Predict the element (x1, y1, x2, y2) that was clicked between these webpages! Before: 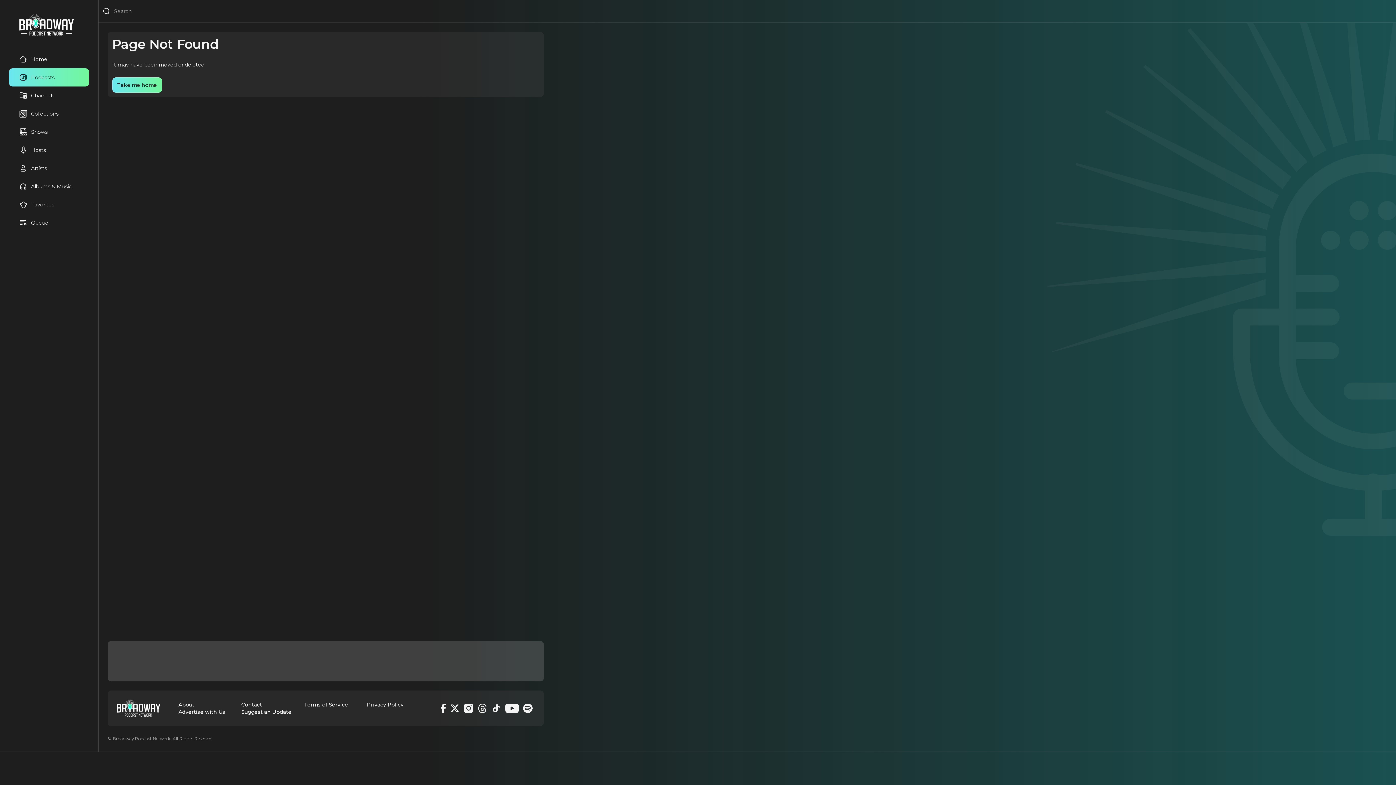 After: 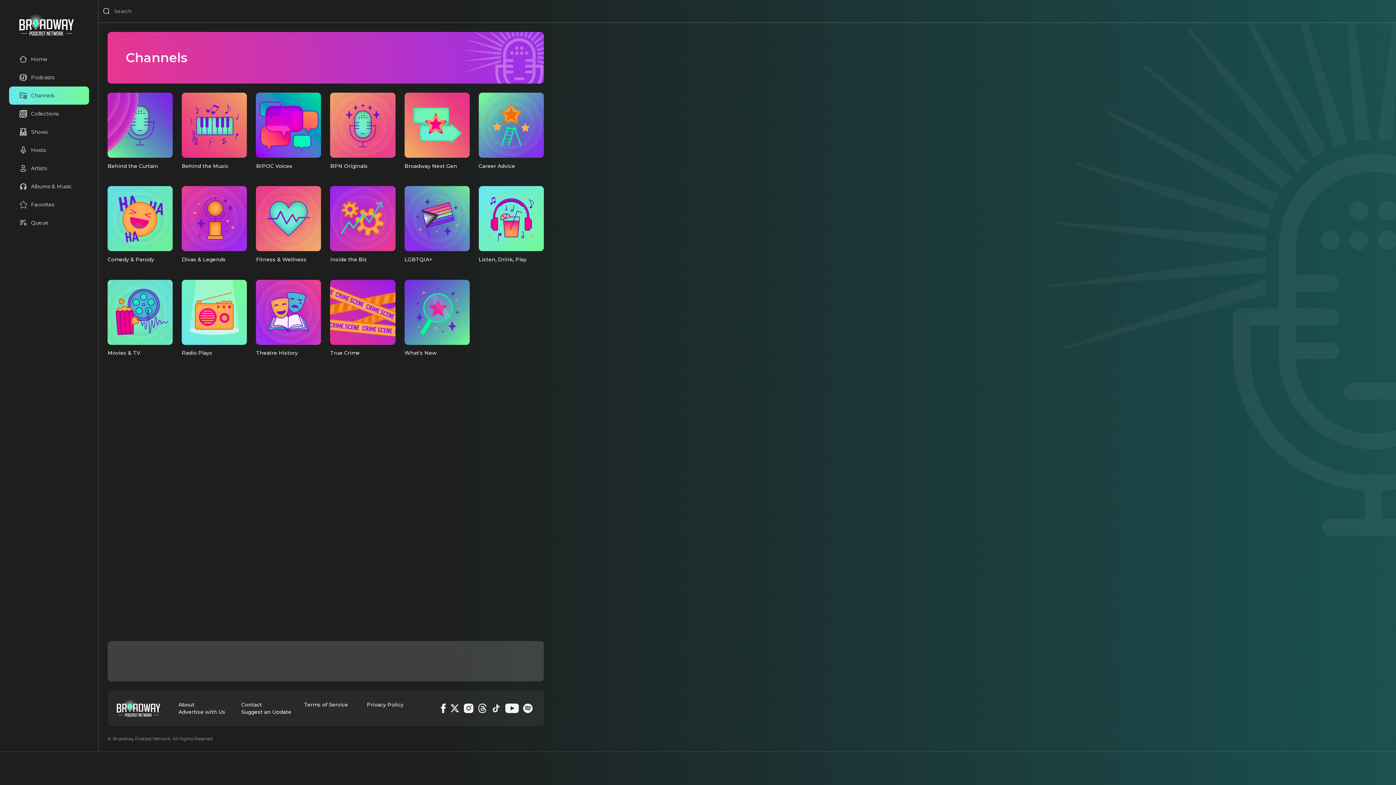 Action: bbox: (19, 91, 54, 99) label: Channels